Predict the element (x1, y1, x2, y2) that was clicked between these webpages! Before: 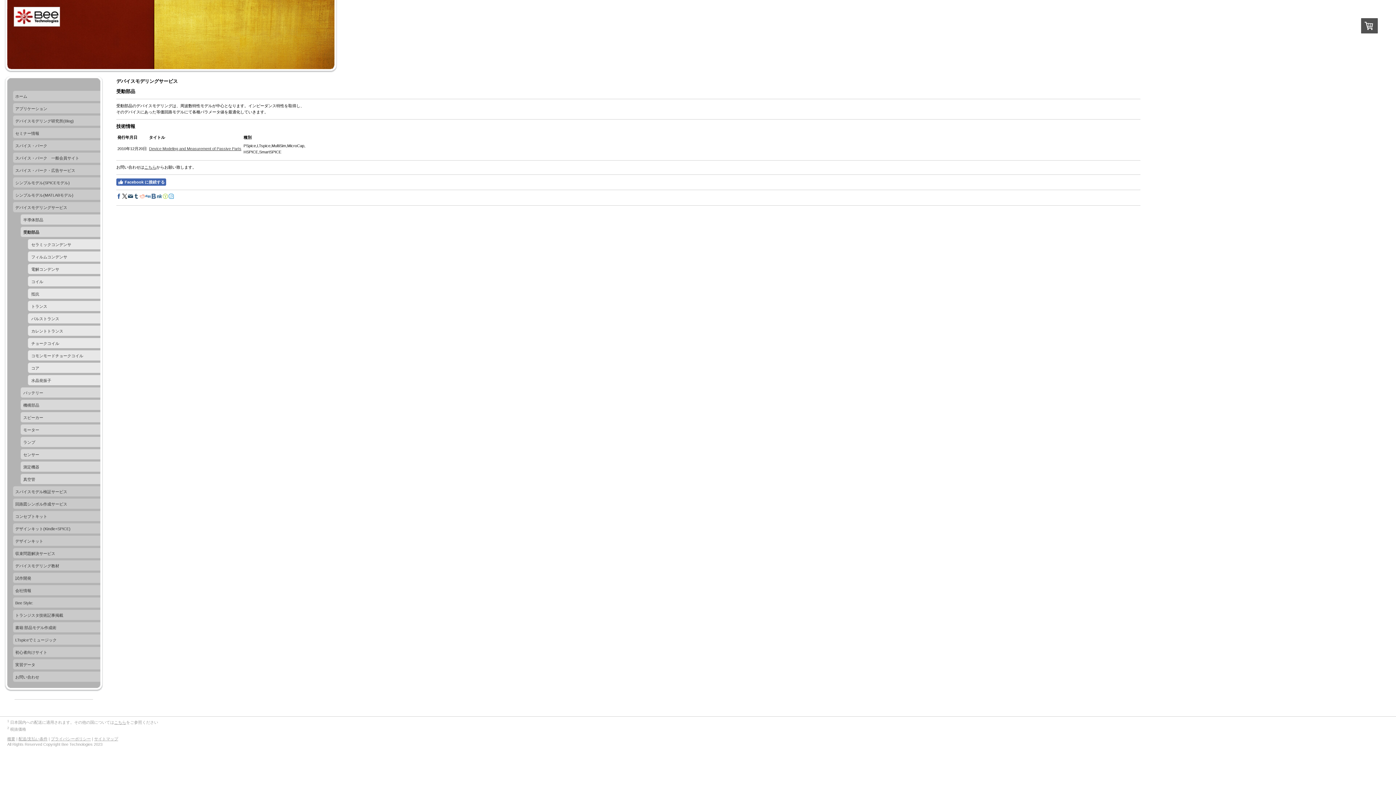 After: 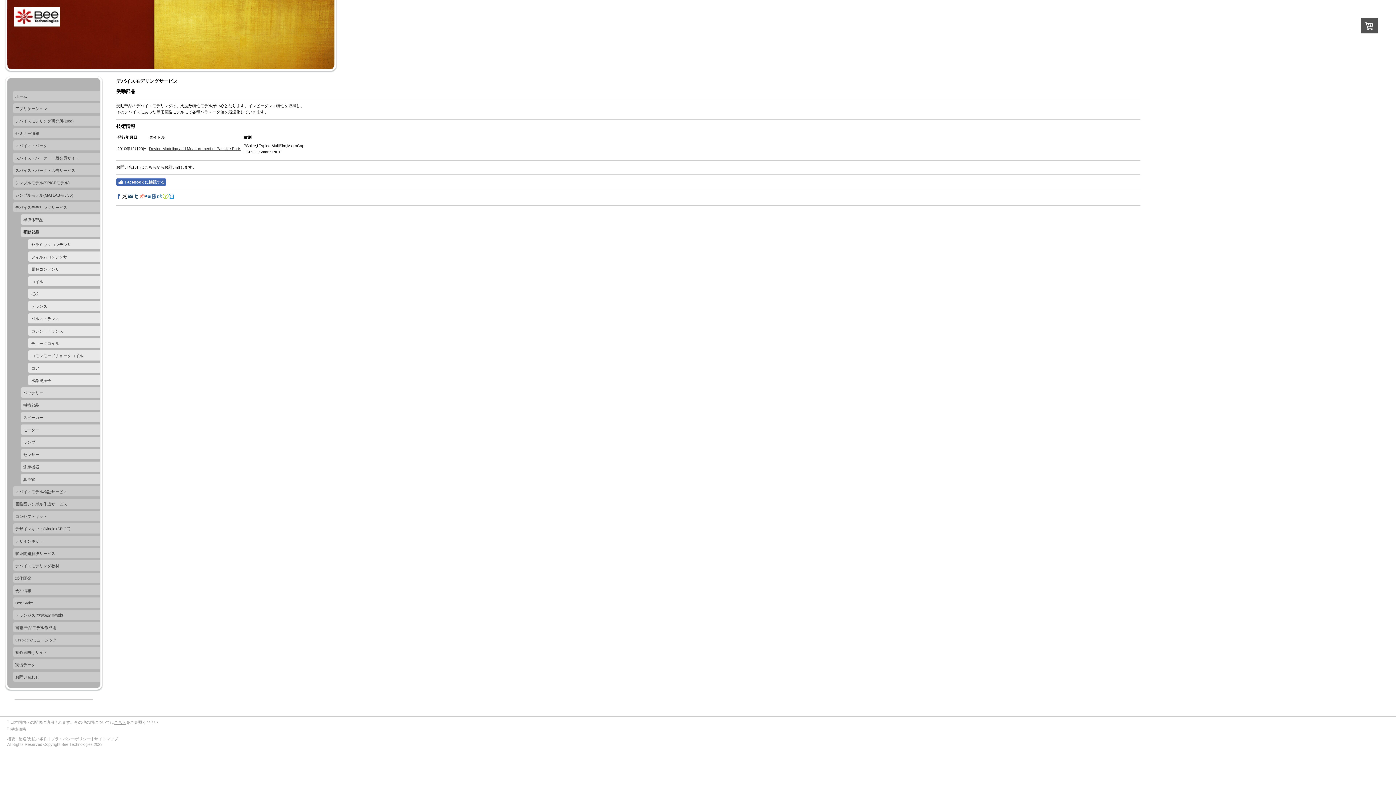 Action: bbox: (162, 193, 168, 198)